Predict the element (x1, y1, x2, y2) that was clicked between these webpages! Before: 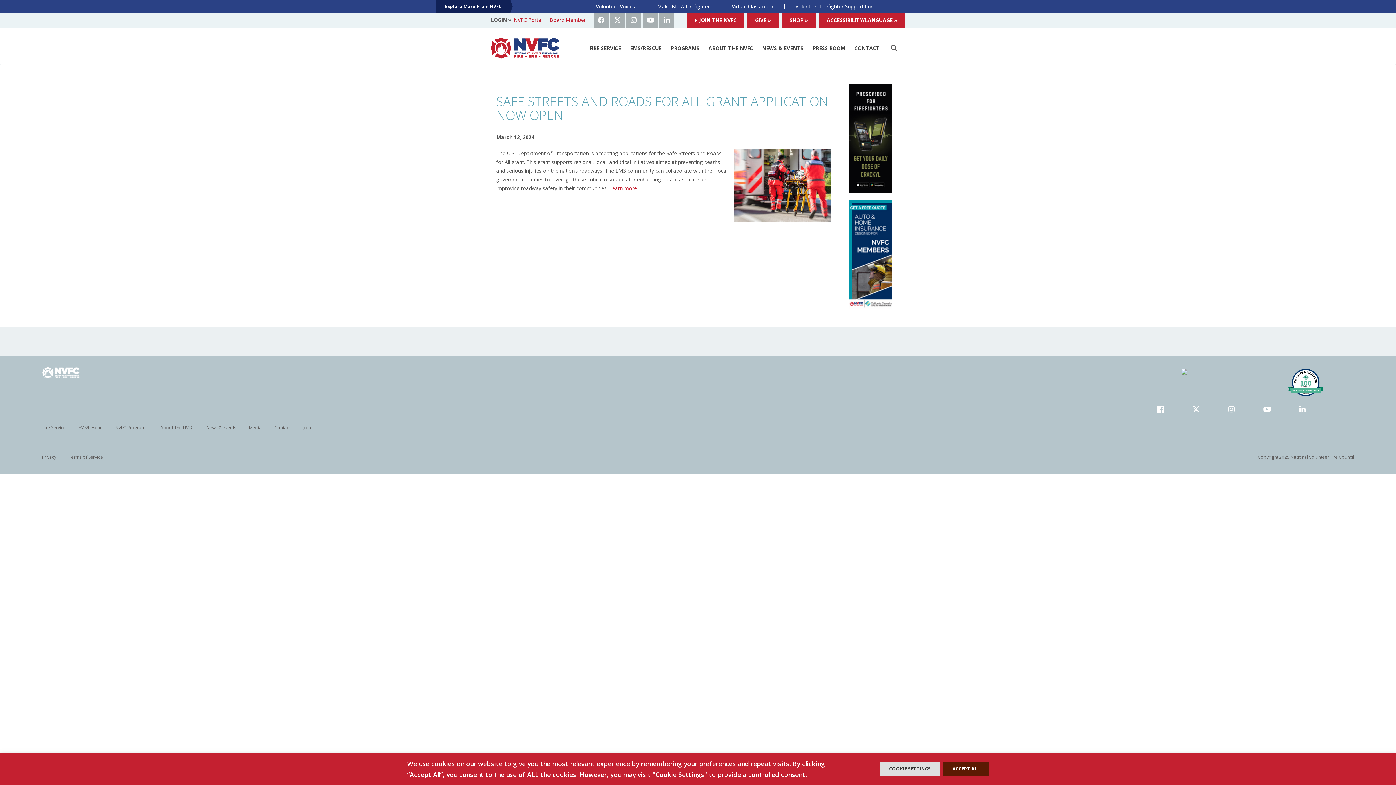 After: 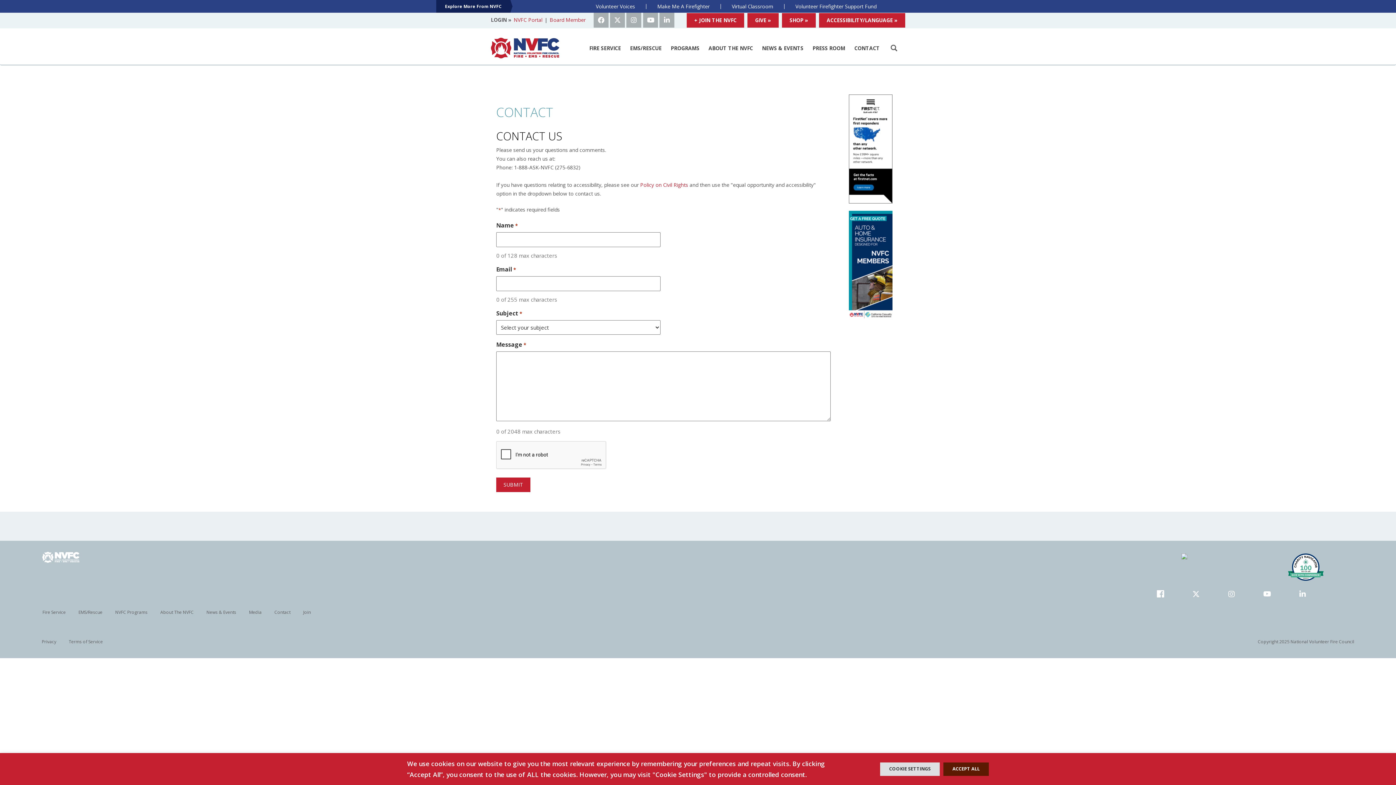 Action: bbox: (270, 424, 294, 431) label: Contact